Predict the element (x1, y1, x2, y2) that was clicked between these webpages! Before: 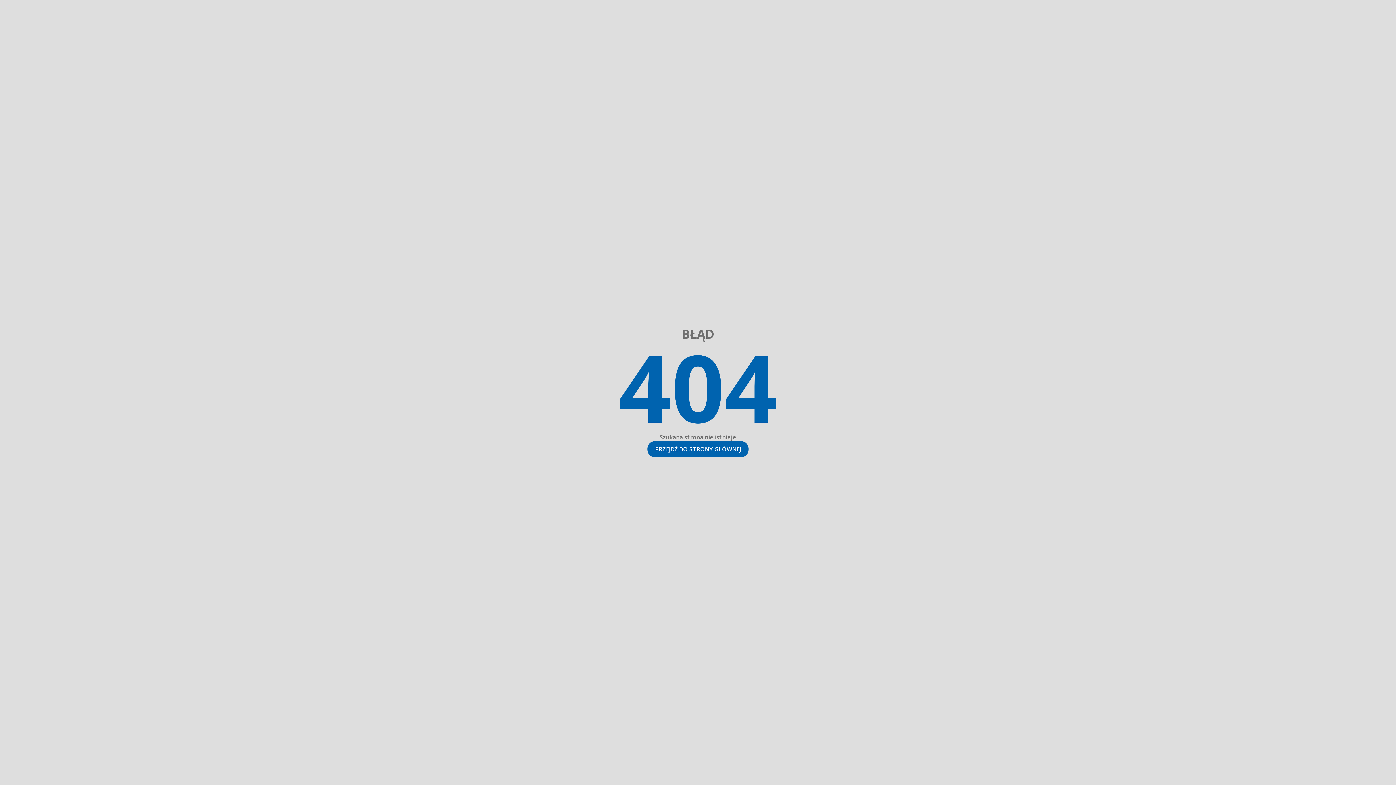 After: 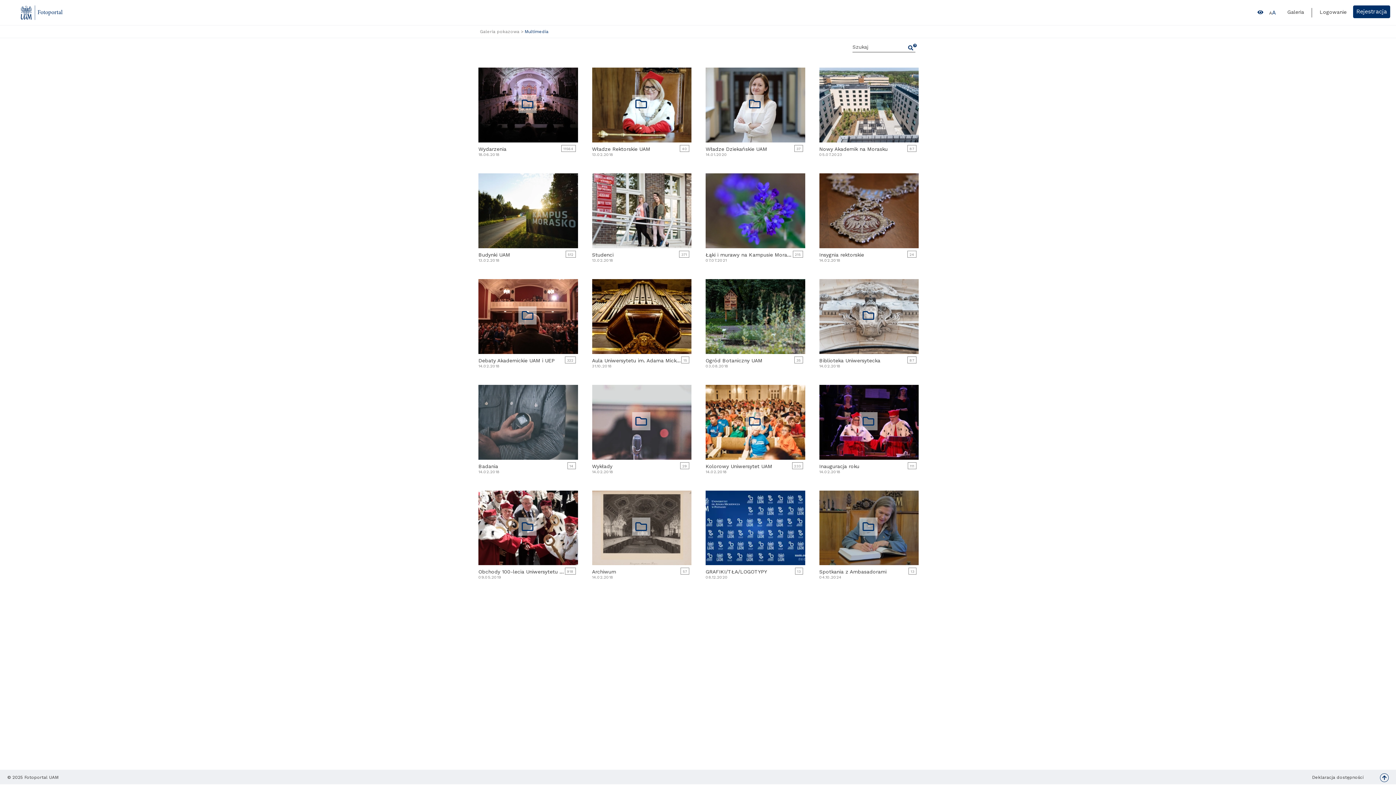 Action: bbox: (647, 441, 748, 457) label: PRZEJDŹ DO STRONY GŁÓWNEJ